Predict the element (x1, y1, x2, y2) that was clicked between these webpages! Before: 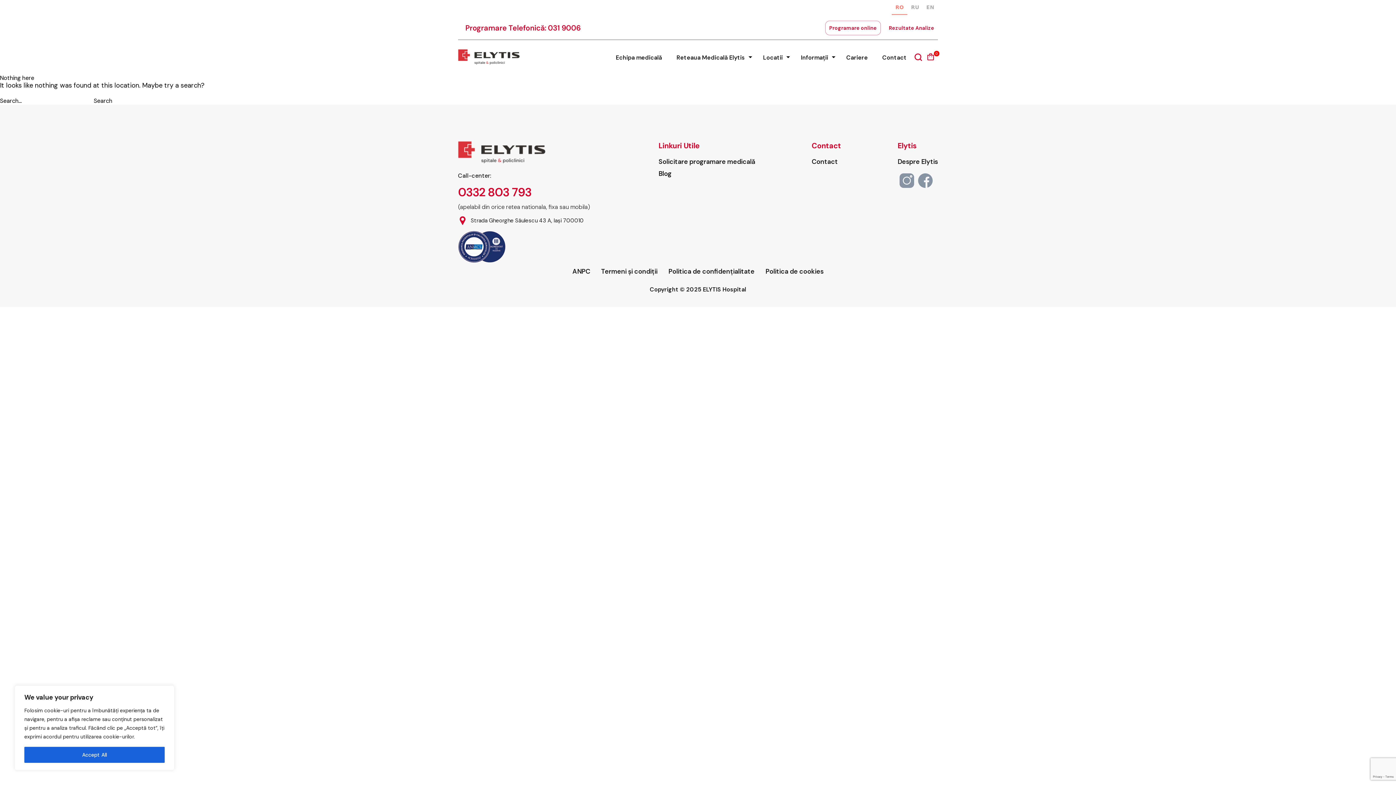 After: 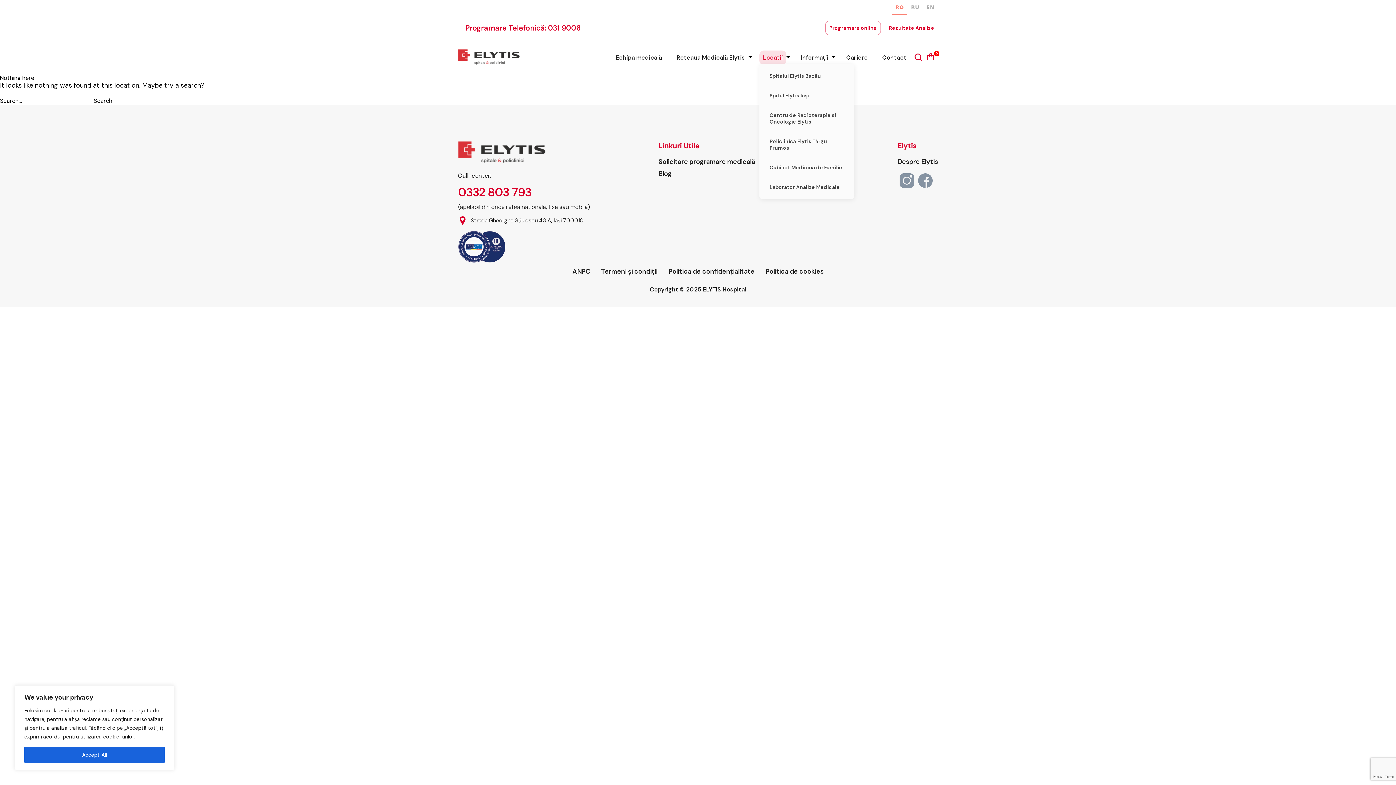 Action: label: Locatii bbox: (759, 50, 786, 64)